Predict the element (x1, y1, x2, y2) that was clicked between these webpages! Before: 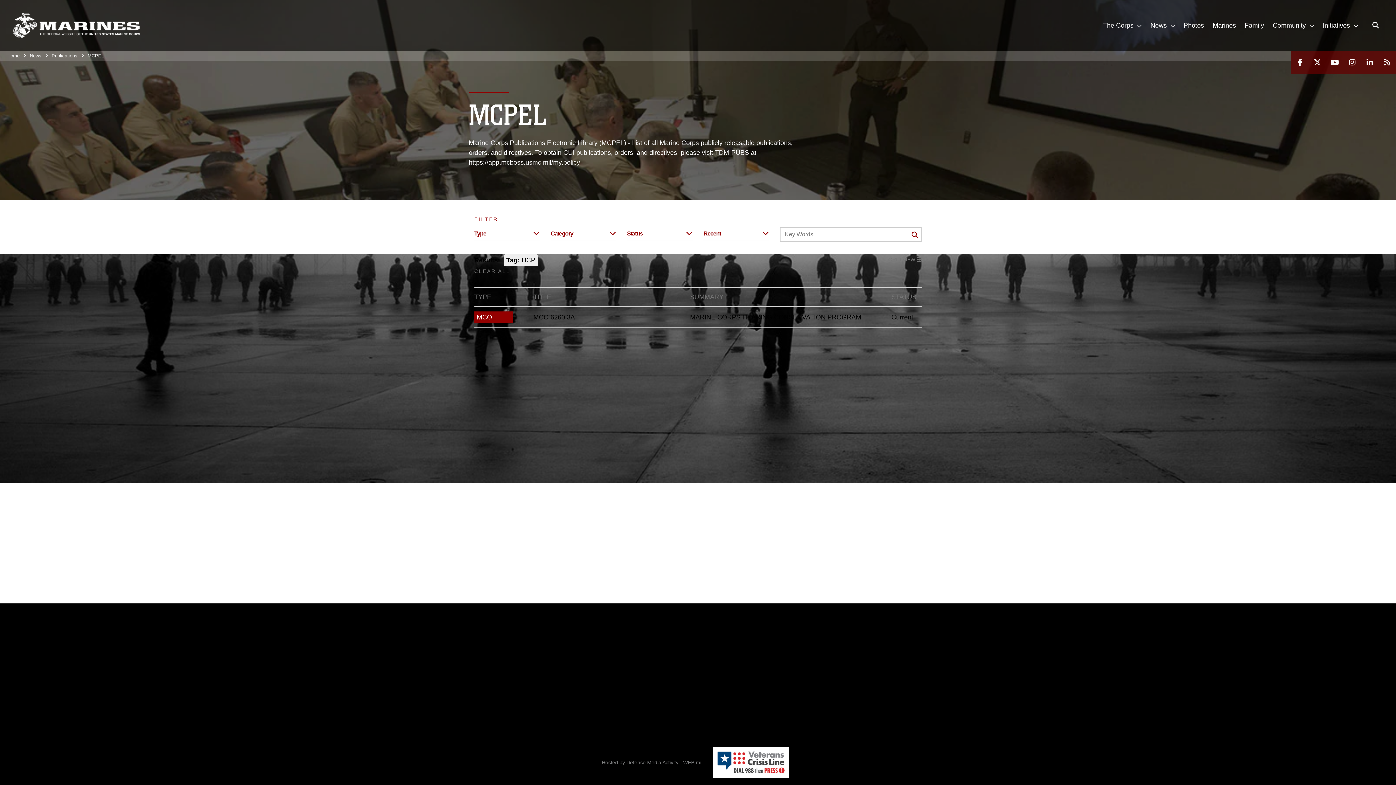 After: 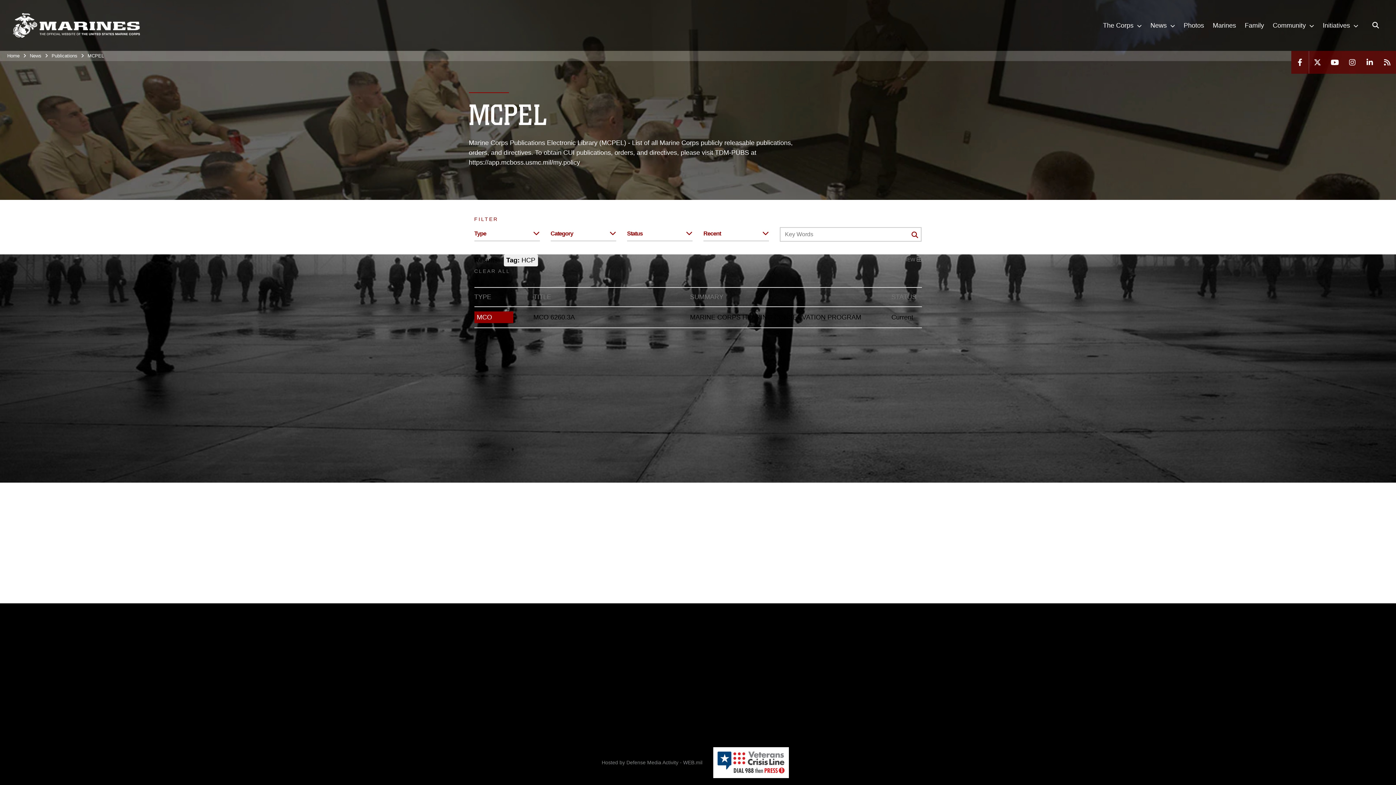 Action: bbox: (1291, 50, 1309, 73)